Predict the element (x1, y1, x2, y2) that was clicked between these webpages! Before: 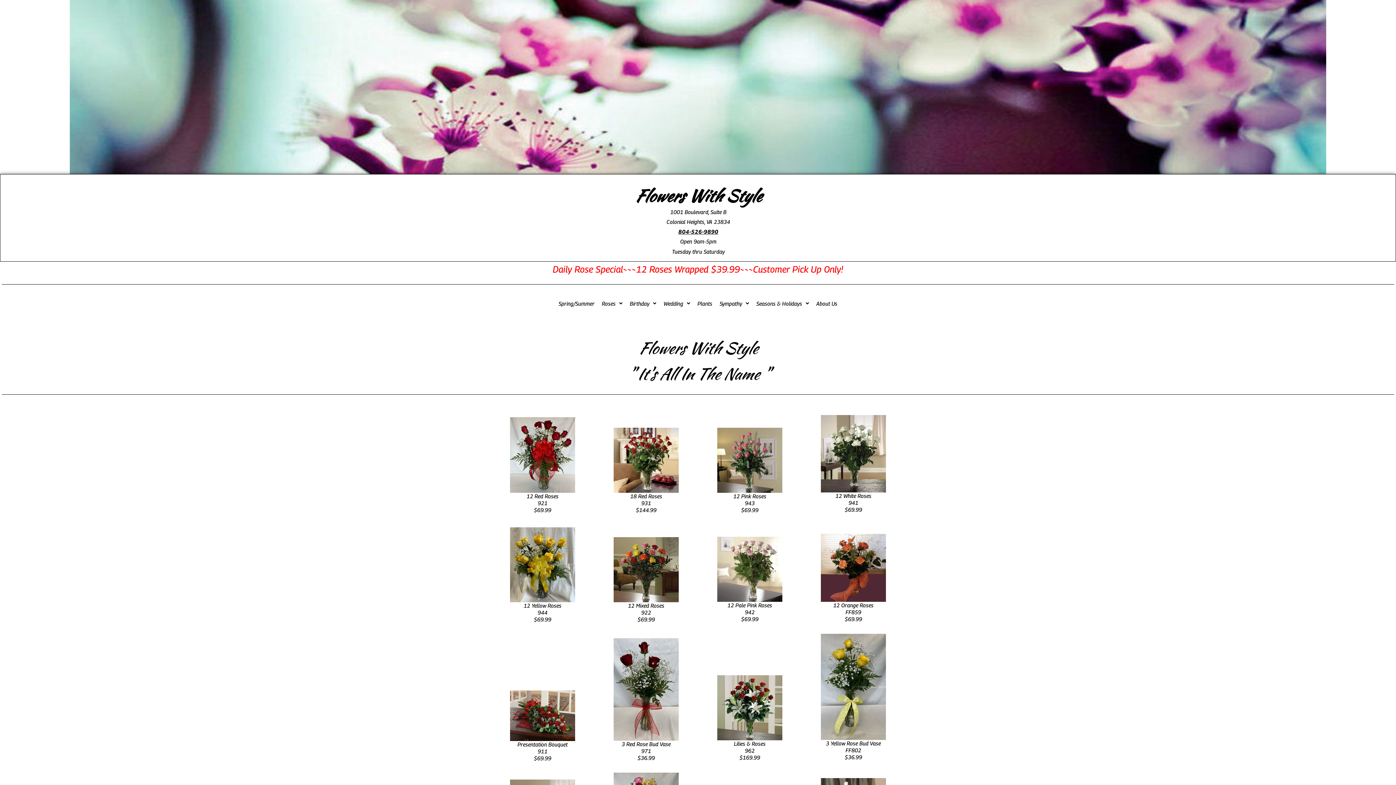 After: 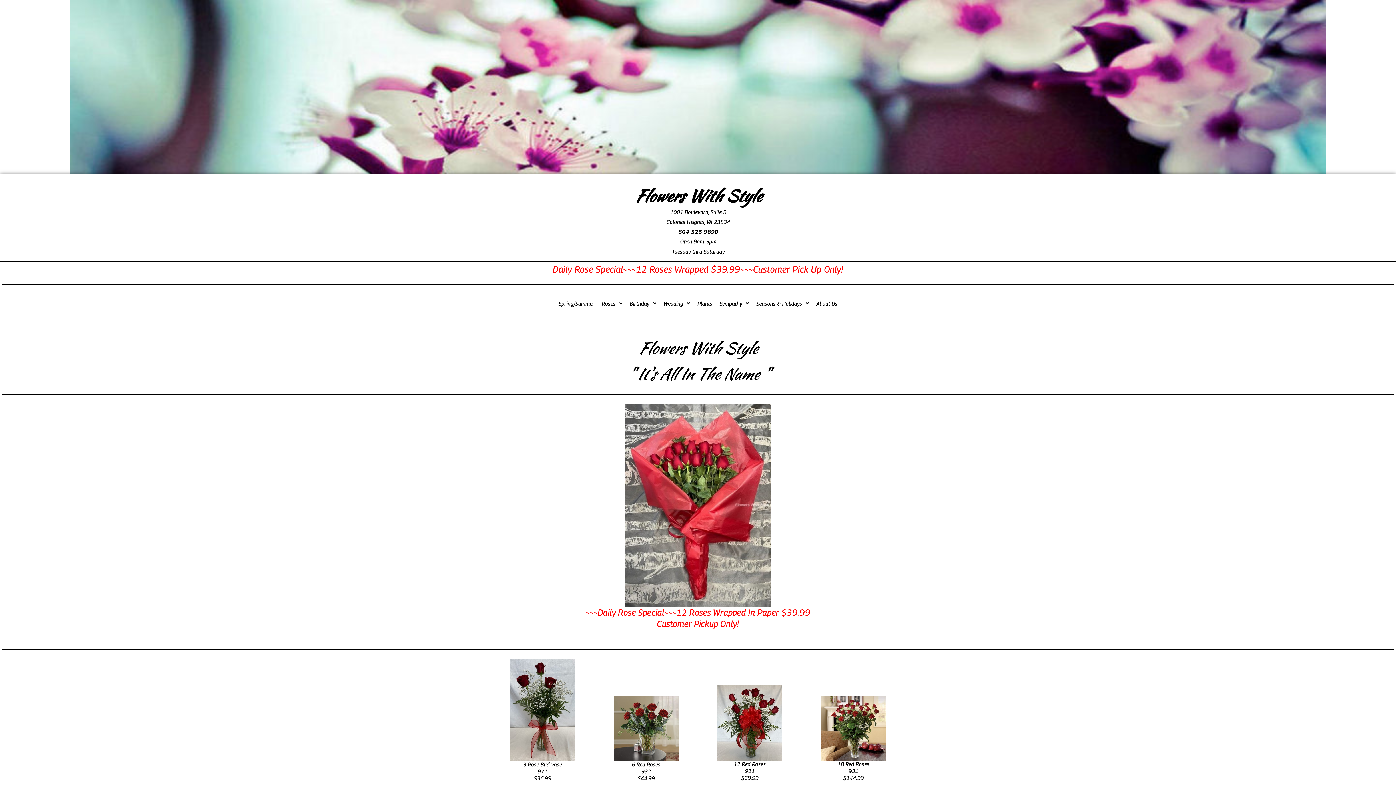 Action: bbox: (598, 297, 626, 310) label: Roses